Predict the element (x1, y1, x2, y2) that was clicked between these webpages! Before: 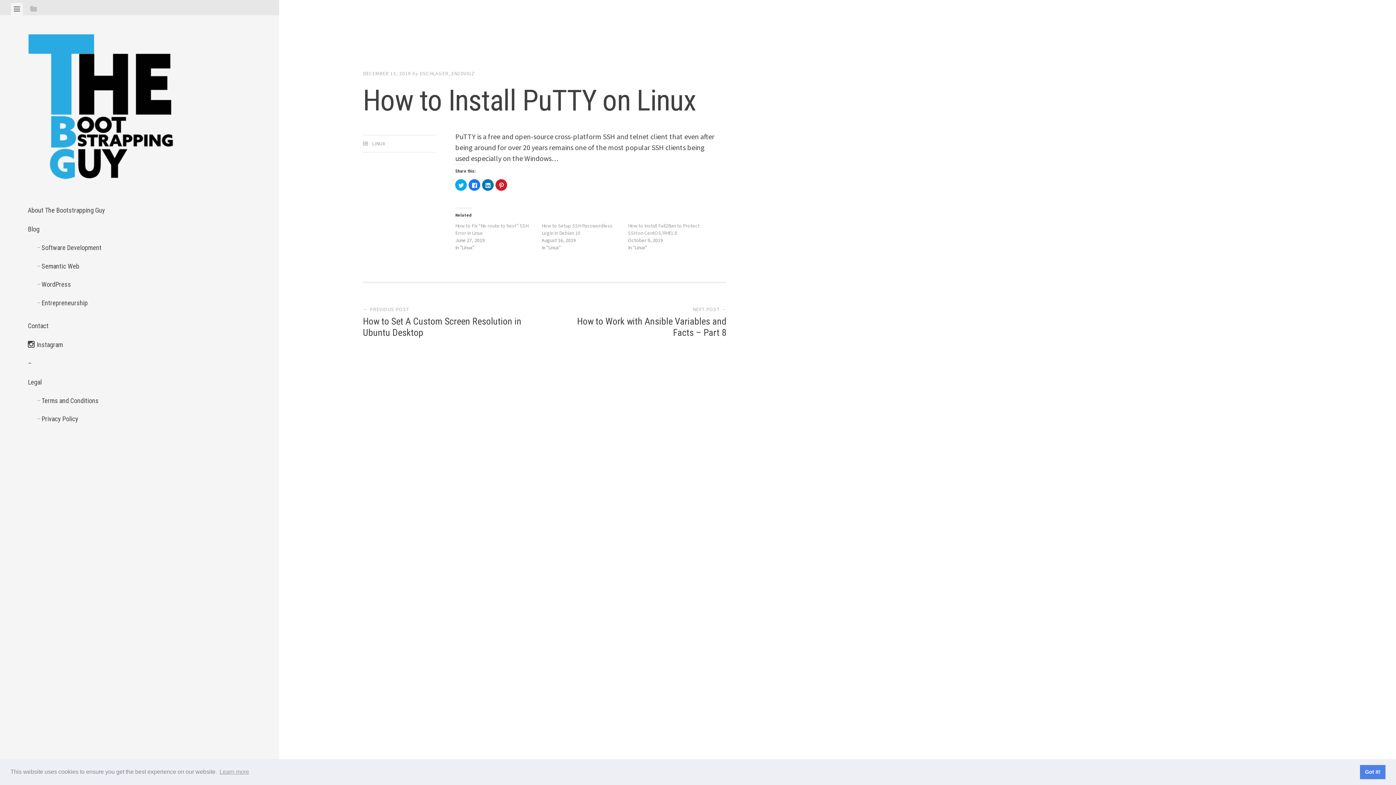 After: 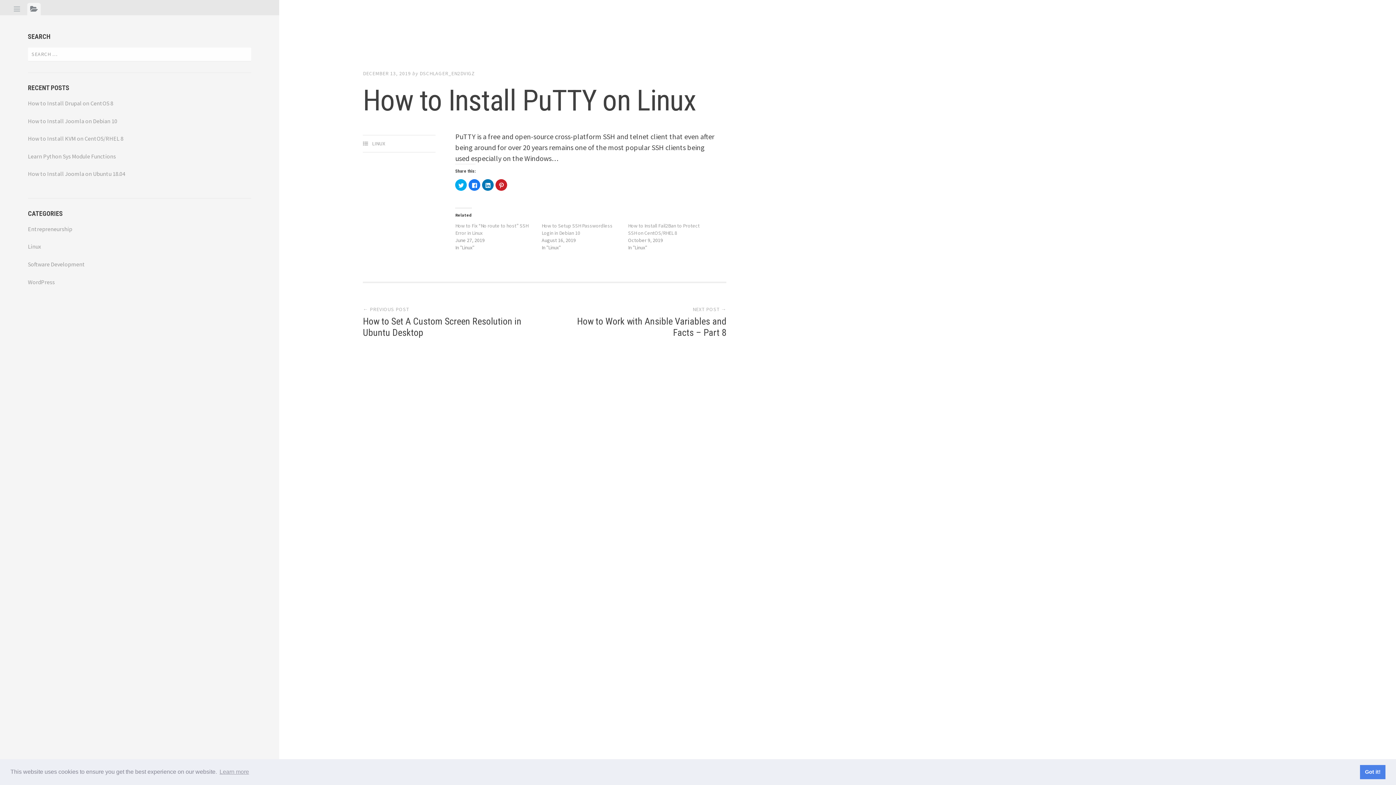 Action: label: View sidebar bbox: (27, 2, 40, 15)